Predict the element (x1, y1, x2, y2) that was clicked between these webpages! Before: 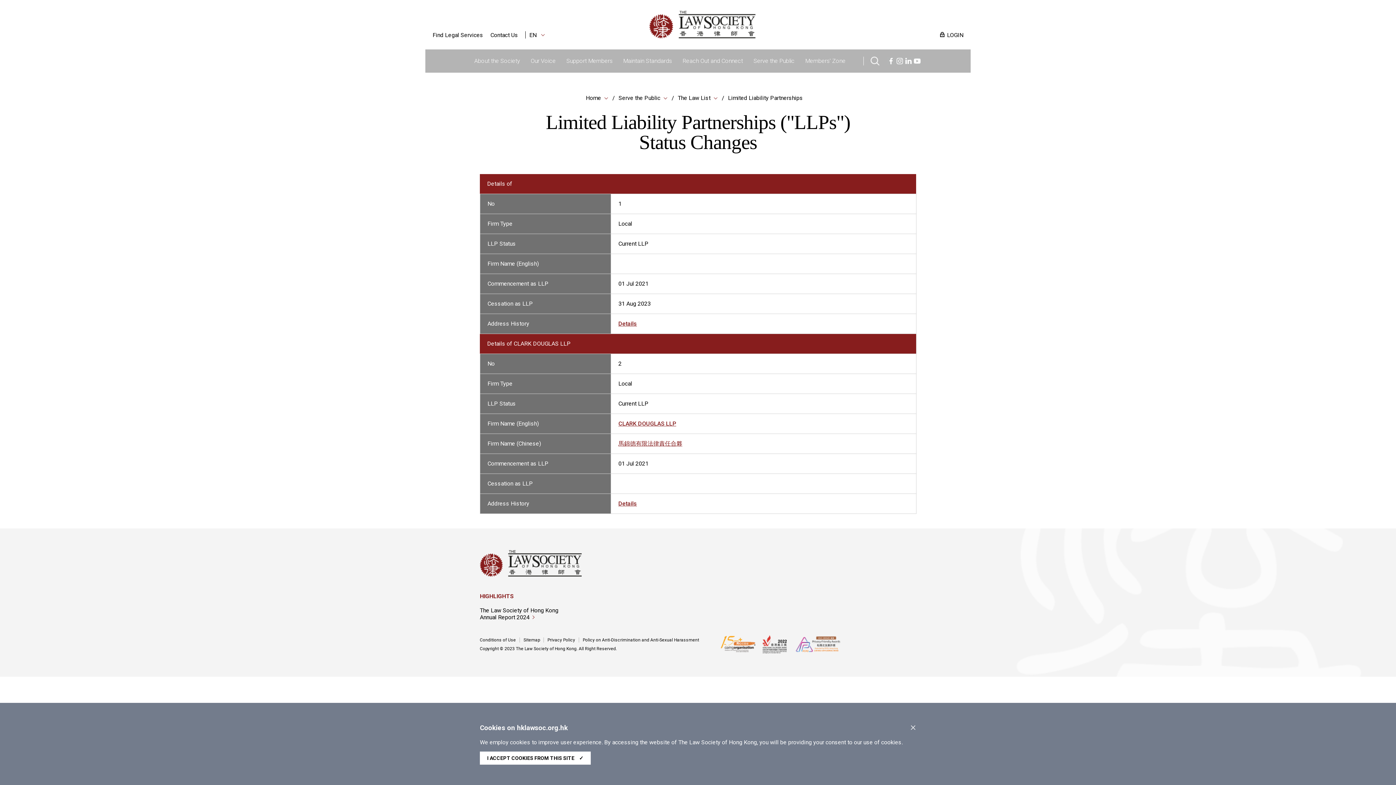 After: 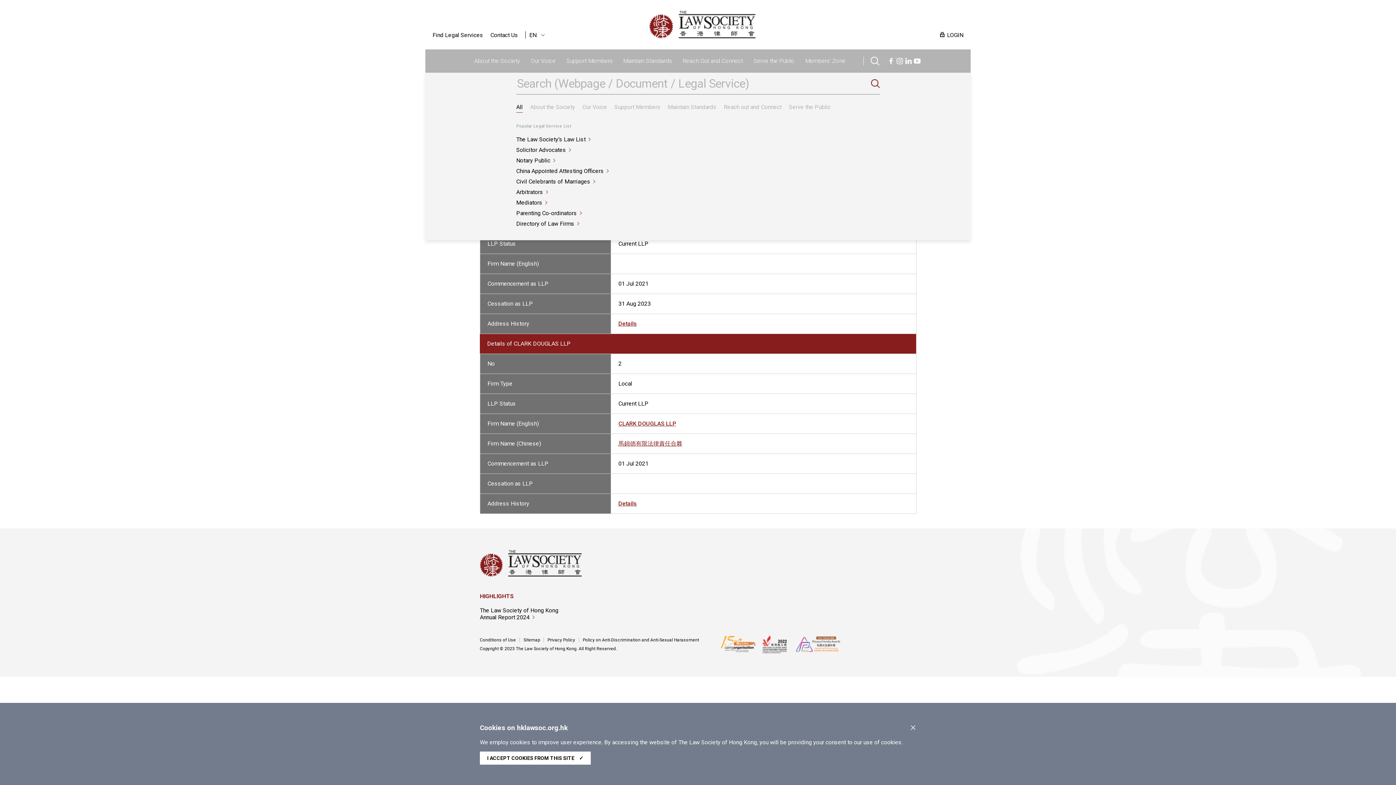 Action: bbox: (871, 56, 879, 63)